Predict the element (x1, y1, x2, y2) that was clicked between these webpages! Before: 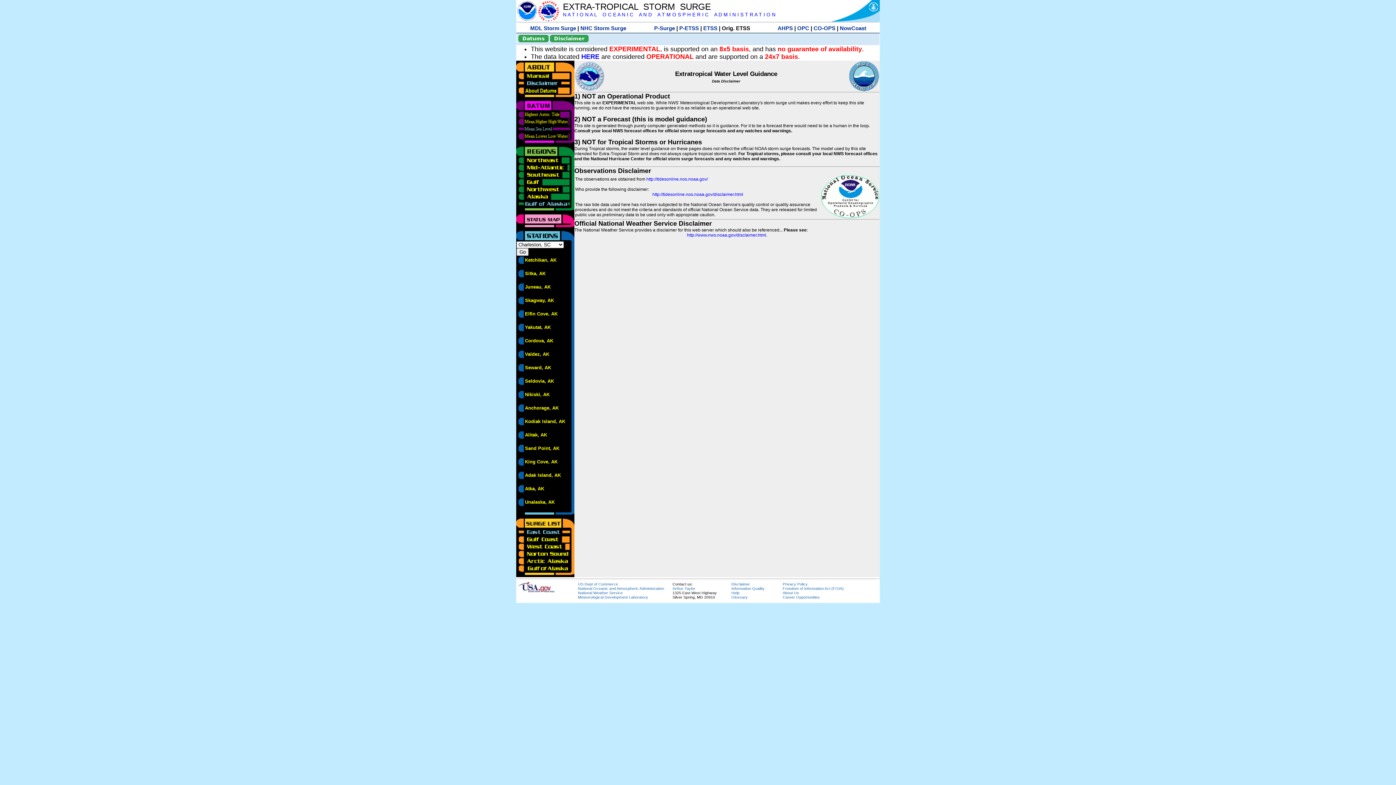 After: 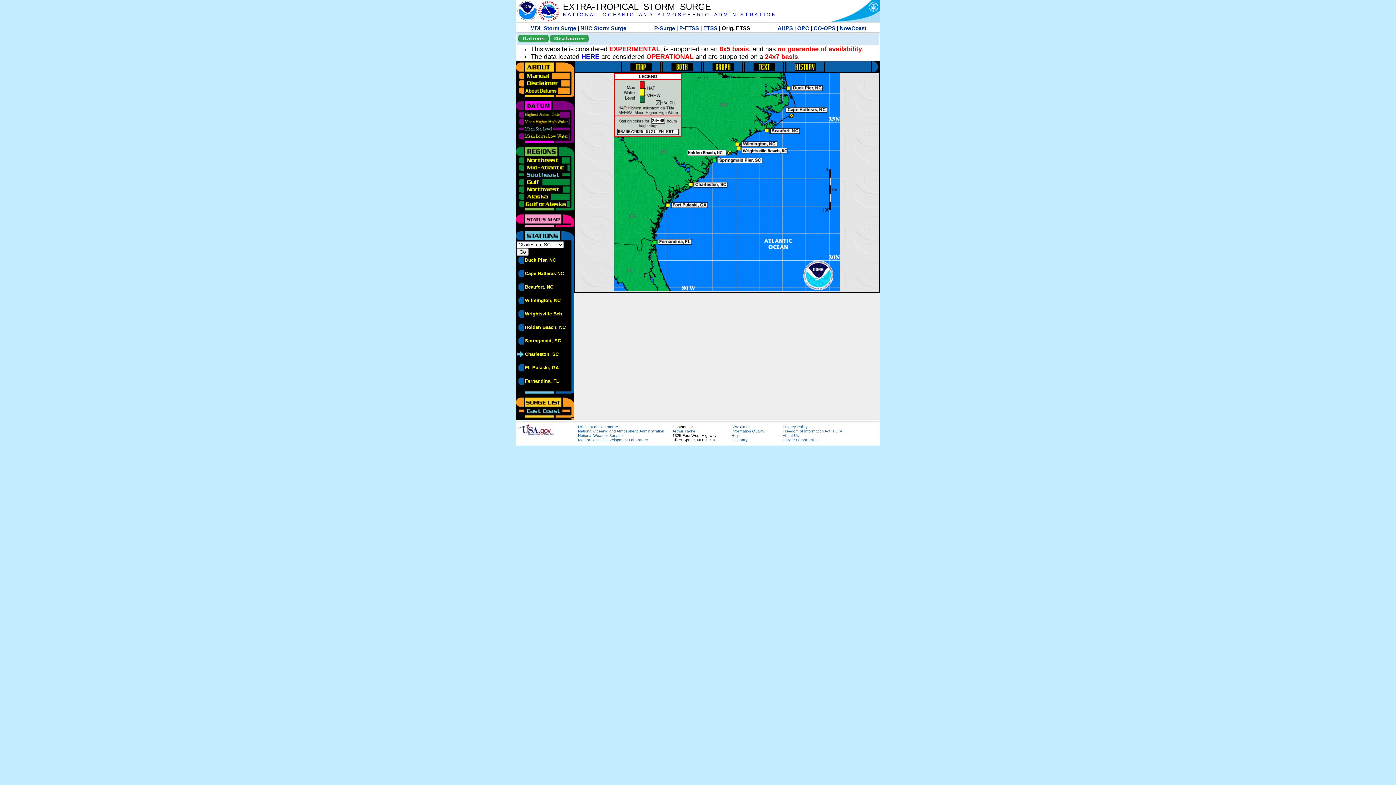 Action: bbox: (516, 171, 570, 176)